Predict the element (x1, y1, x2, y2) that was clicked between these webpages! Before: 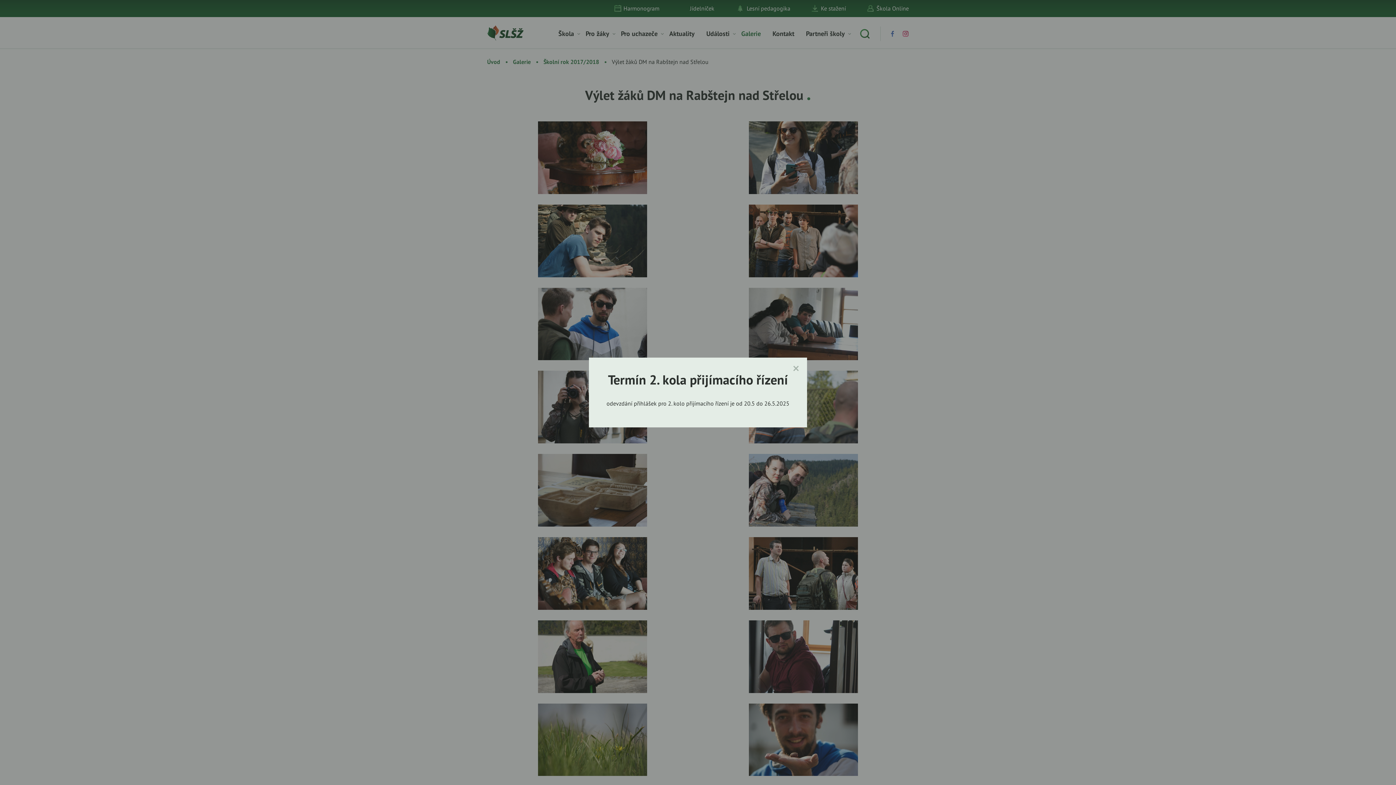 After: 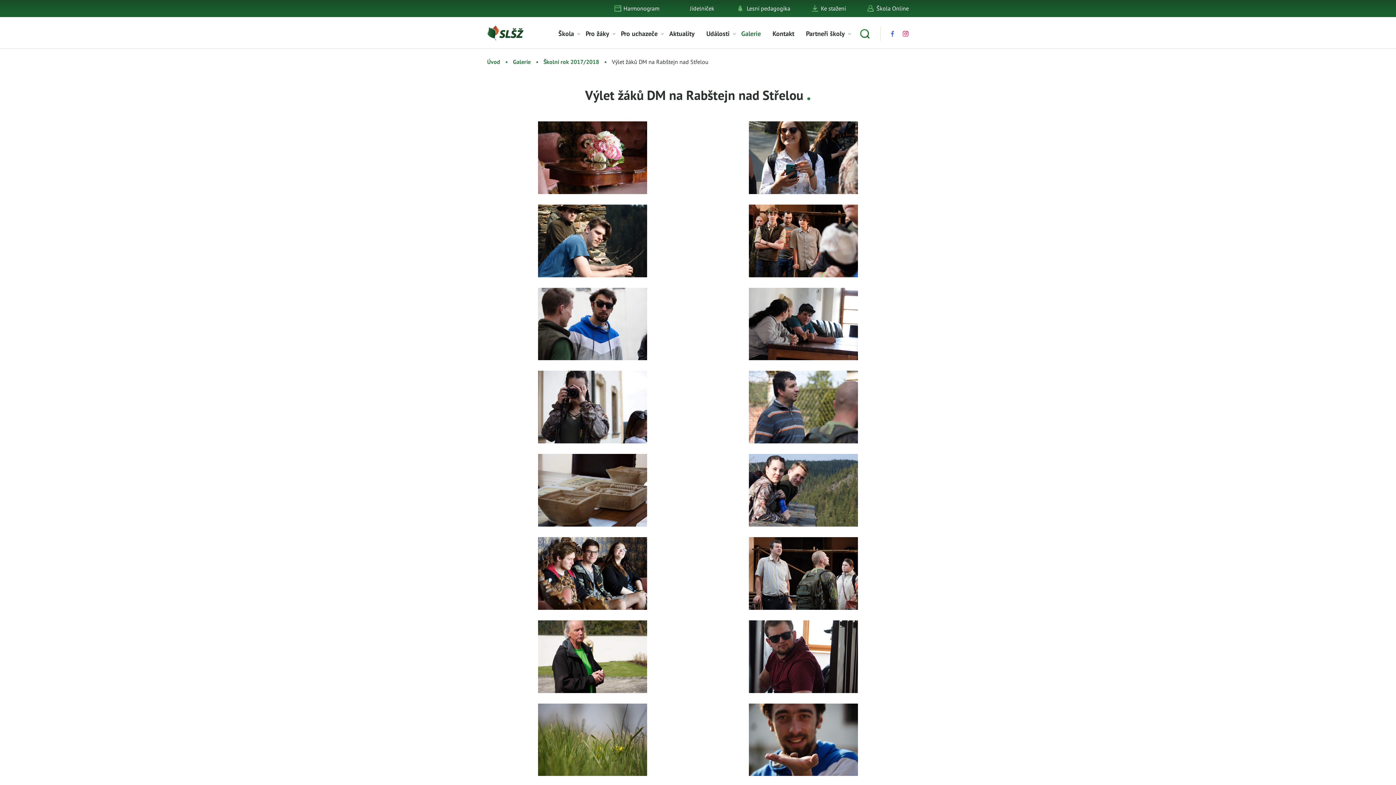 Action: label: × bbox: (792, 359, 800, 377)